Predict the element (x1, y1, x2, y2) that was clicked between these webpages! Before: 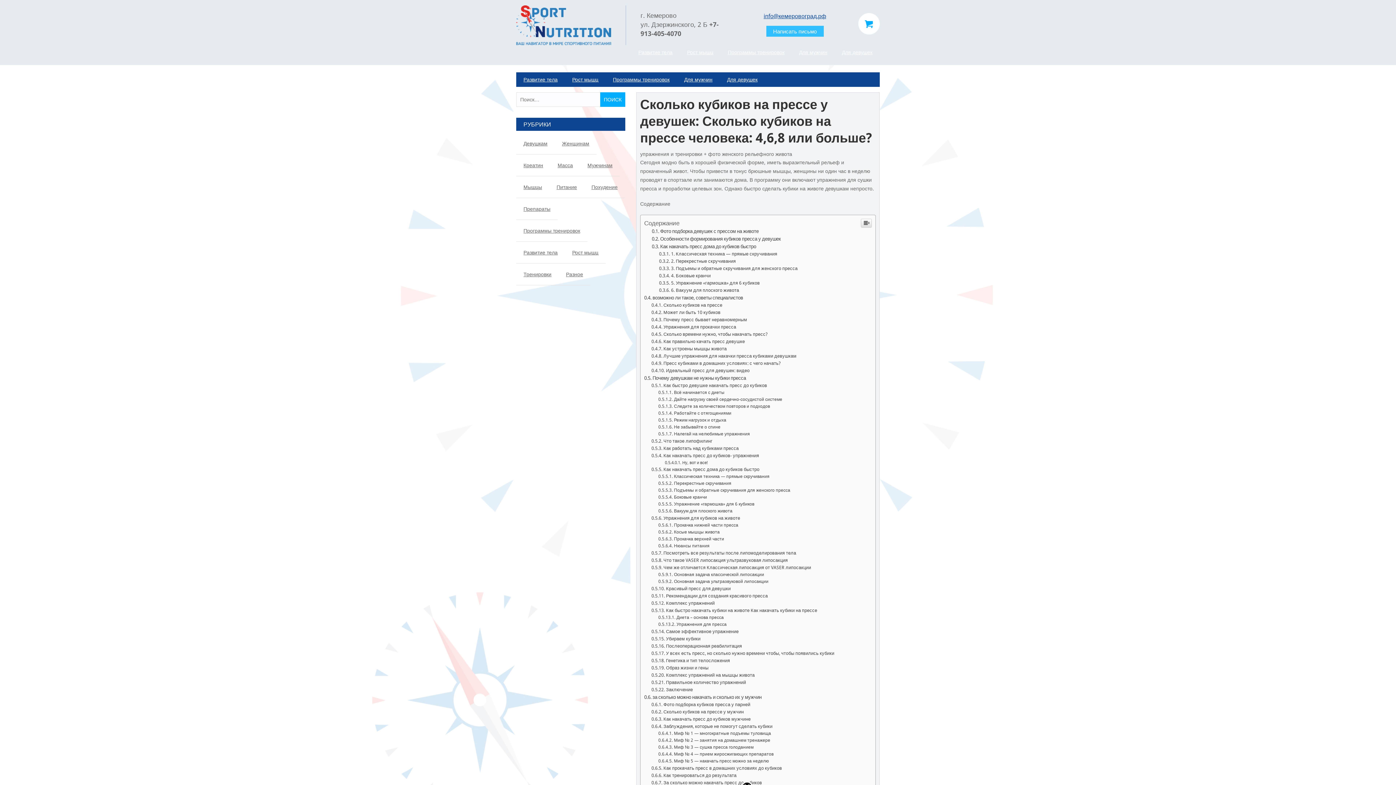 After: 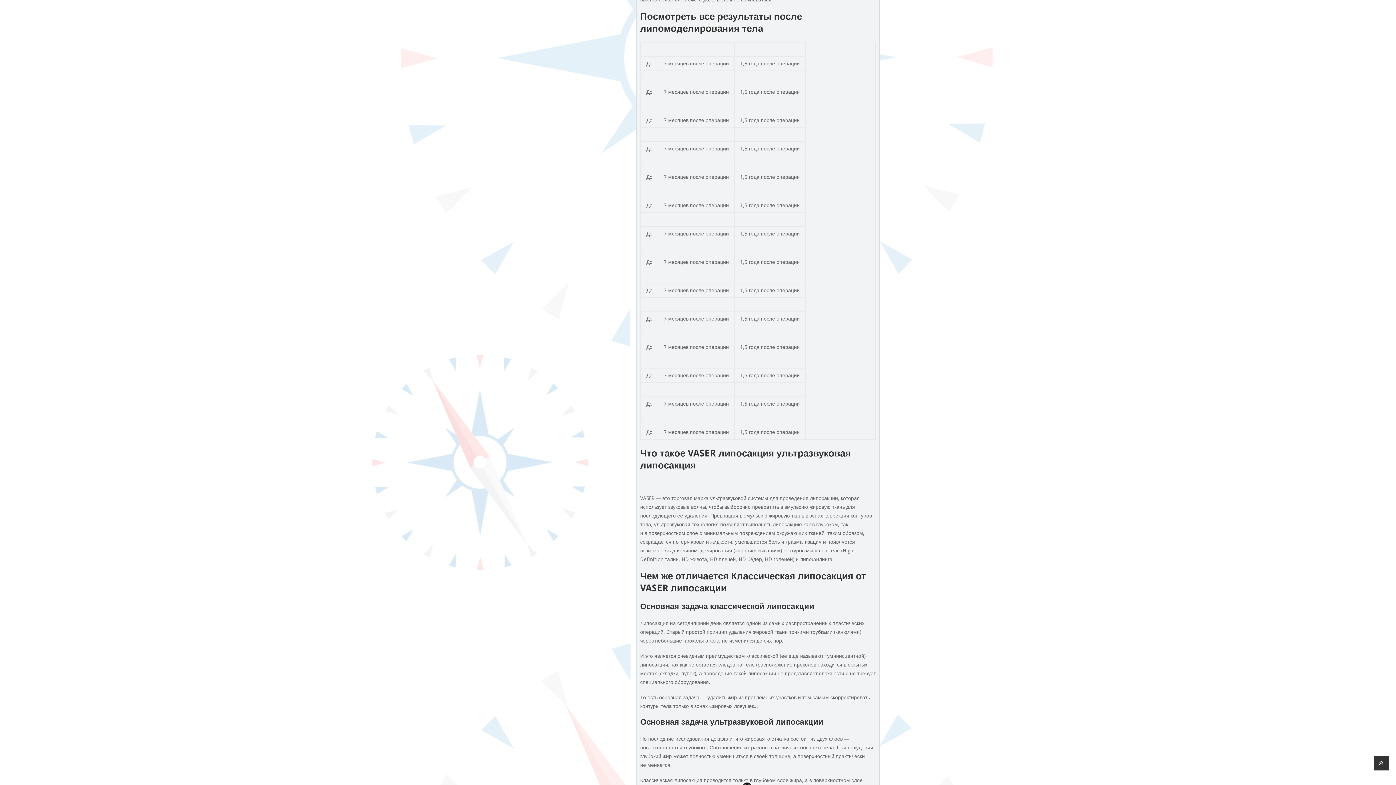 Action: label: Посмотреть все результаты после липомоделирования тела bbox: (651, 697, 796, 703)